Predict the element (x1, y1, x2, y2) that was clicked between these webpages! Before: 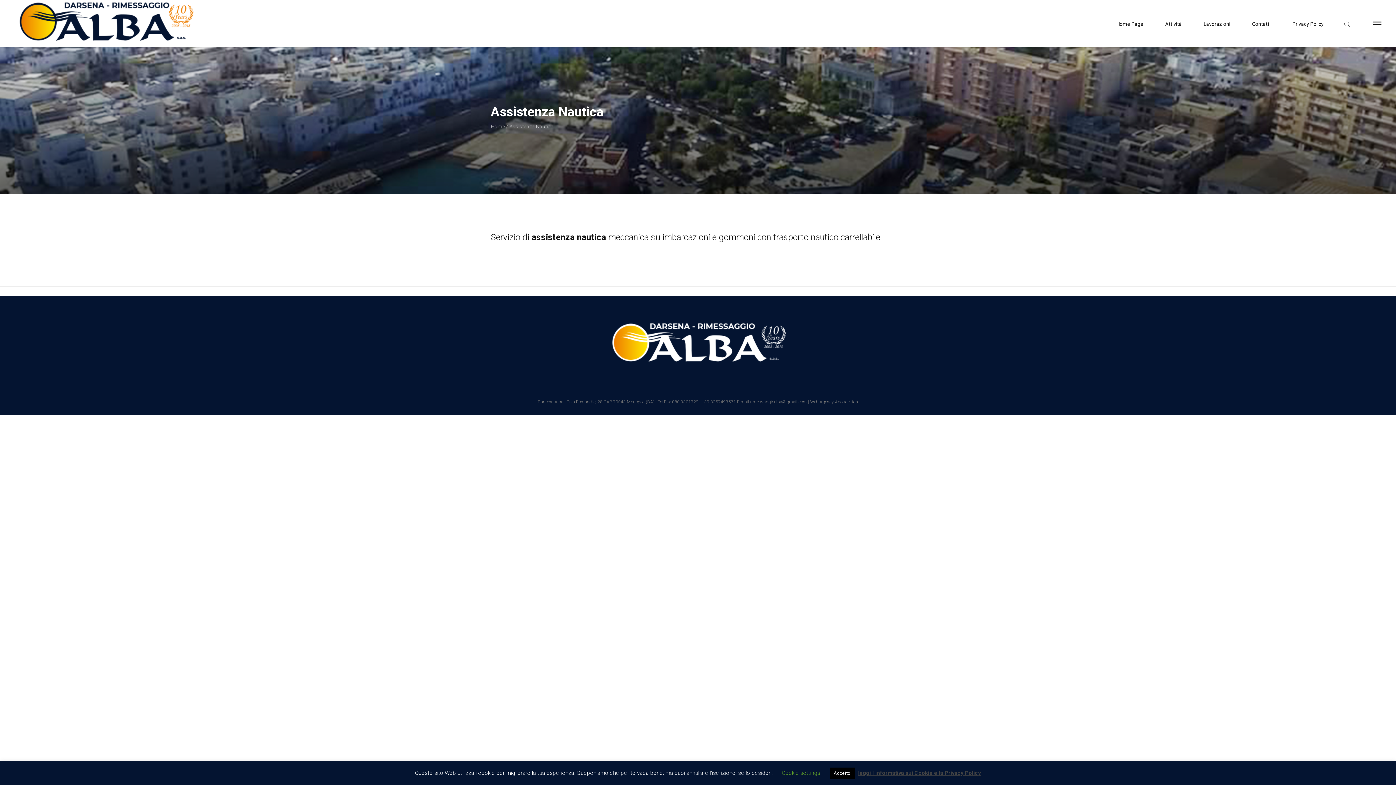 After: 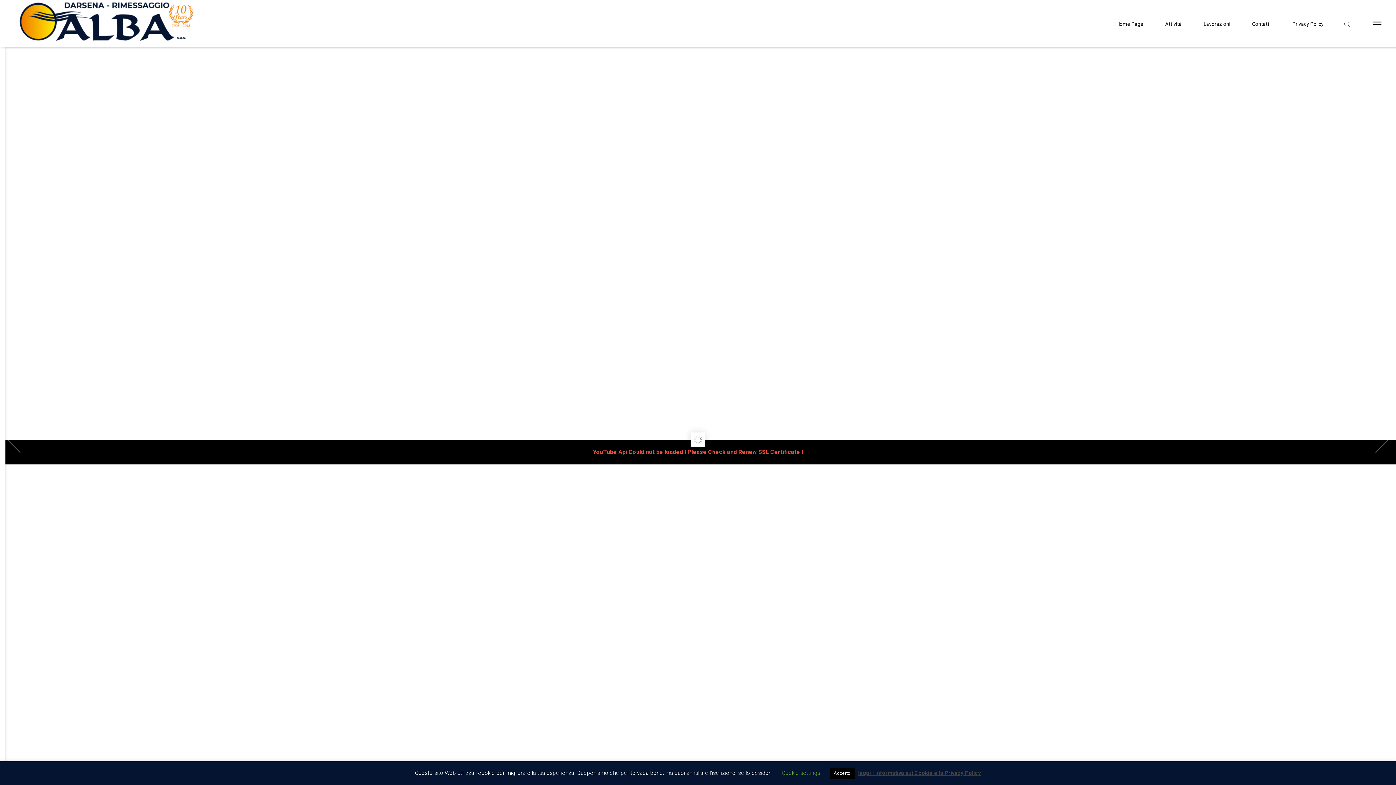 Action: bbox: (607, 339, 789, 349)